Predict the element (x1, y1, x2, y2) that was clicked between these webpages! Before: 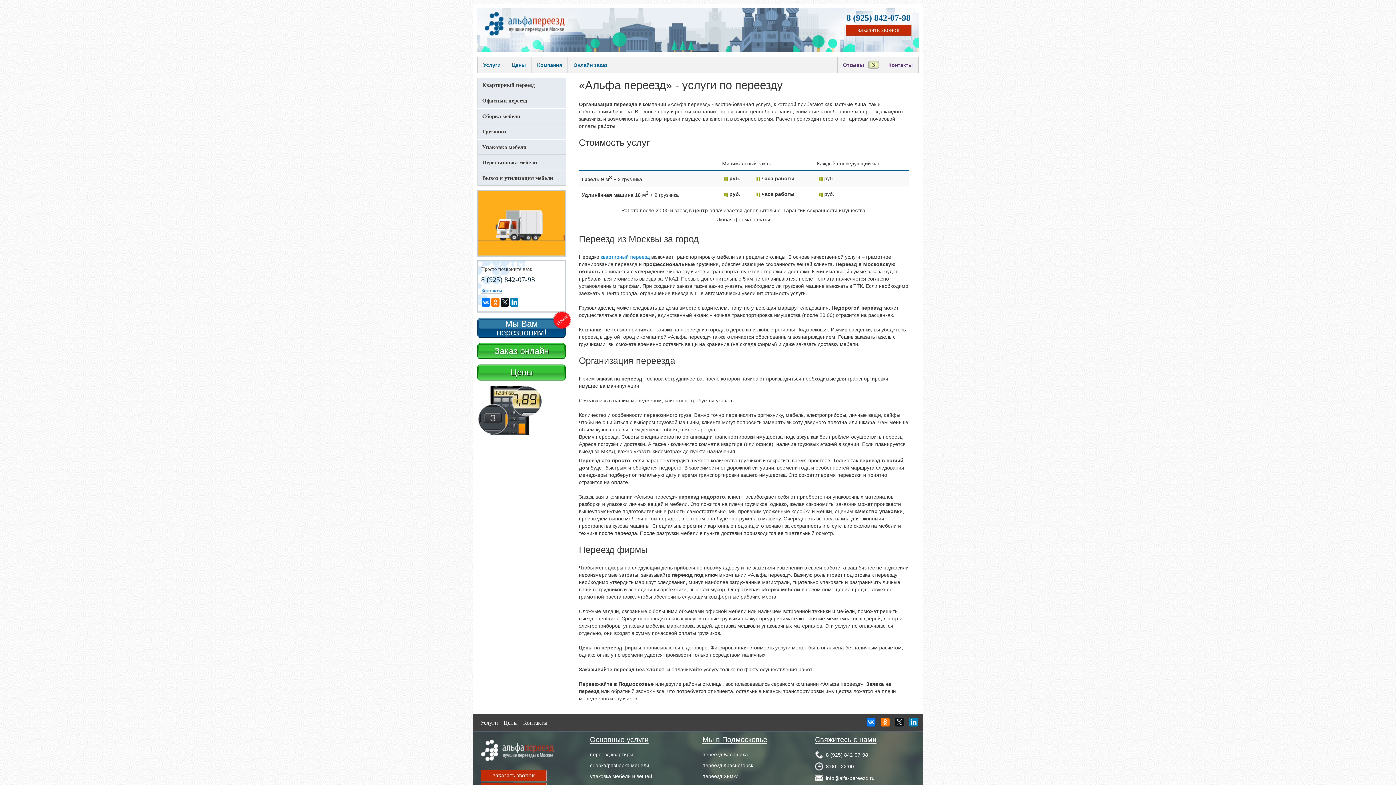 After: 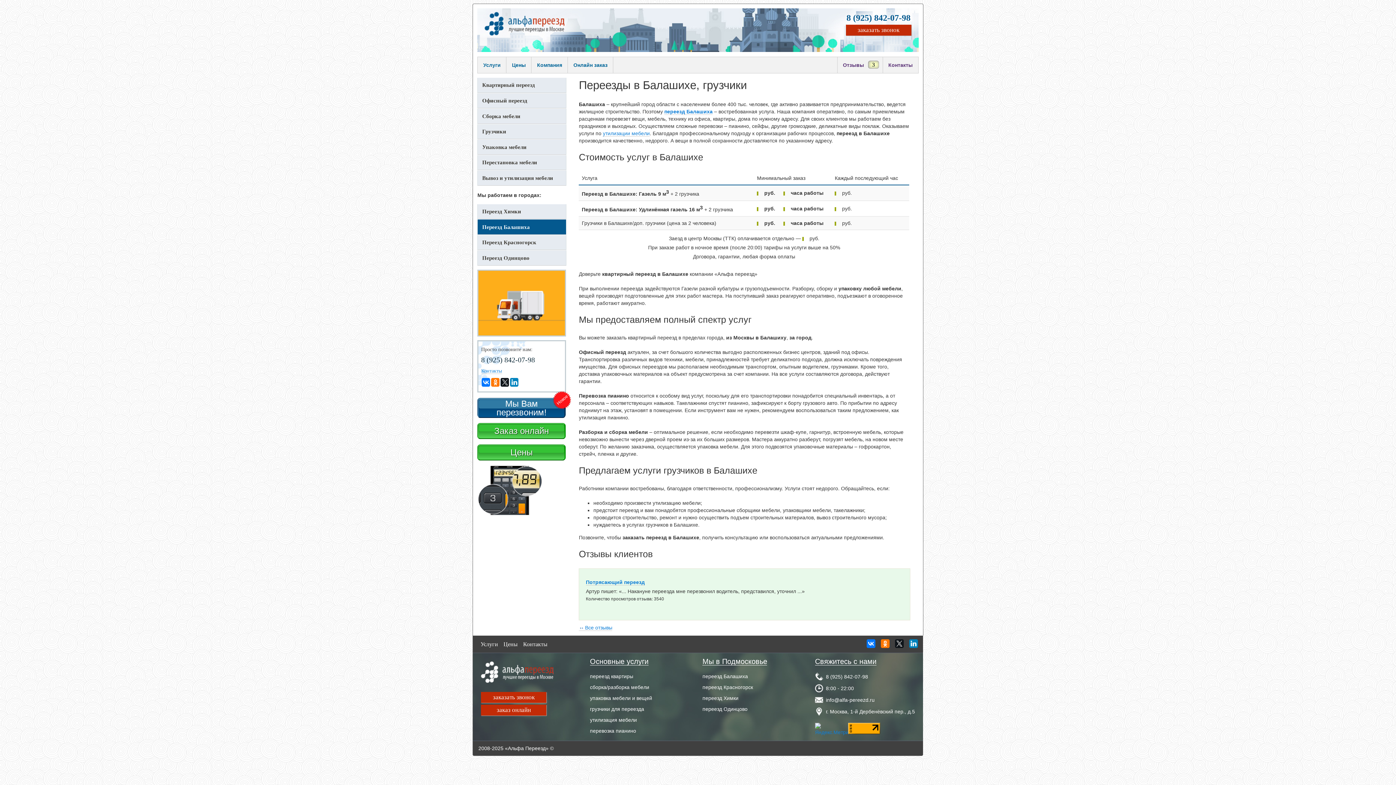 Action: label: переезд Балашиха bbox: (702, 751, 748, 757)